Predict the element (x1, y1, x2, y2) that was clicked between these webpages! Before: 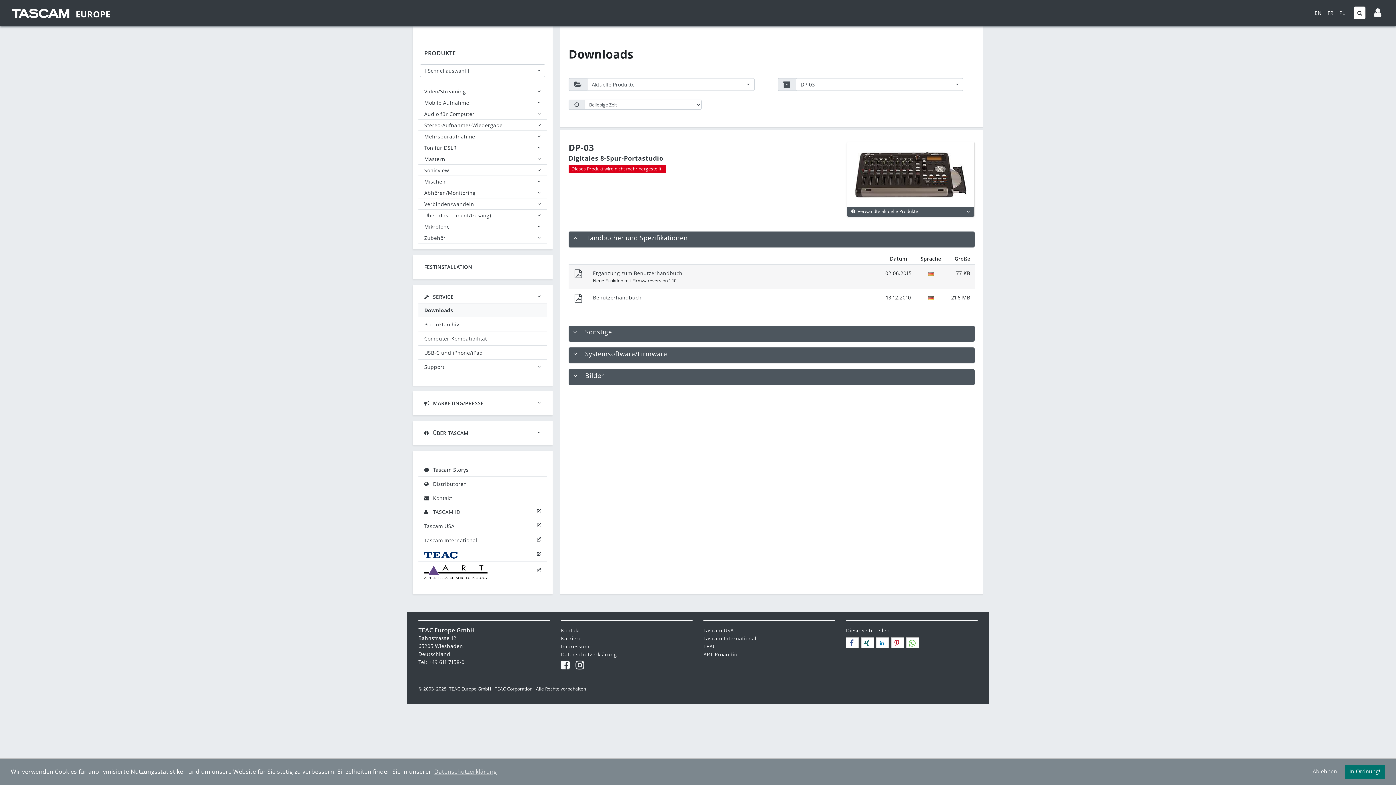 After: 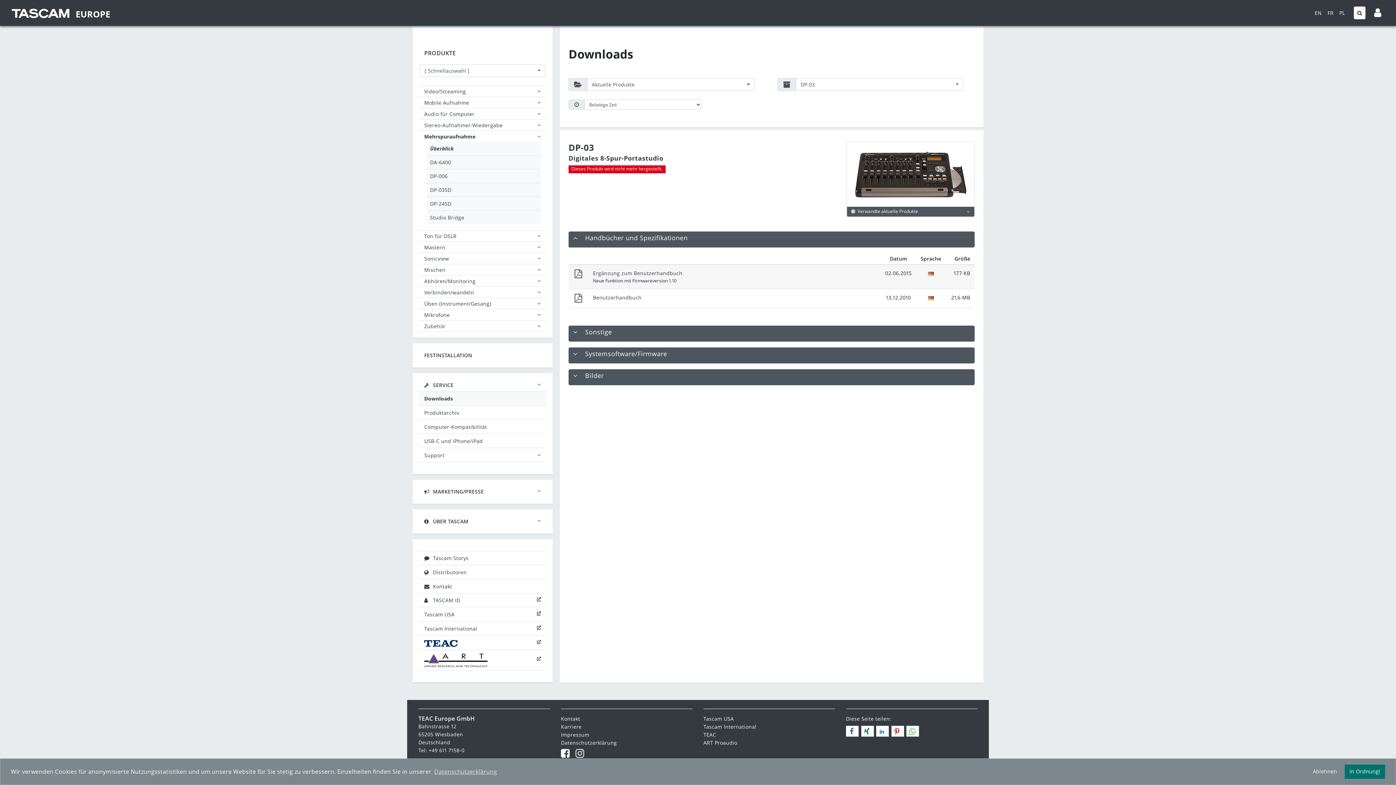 Action: label: Mehrspuraufnahme bbox: (424, 131, 541, 141)